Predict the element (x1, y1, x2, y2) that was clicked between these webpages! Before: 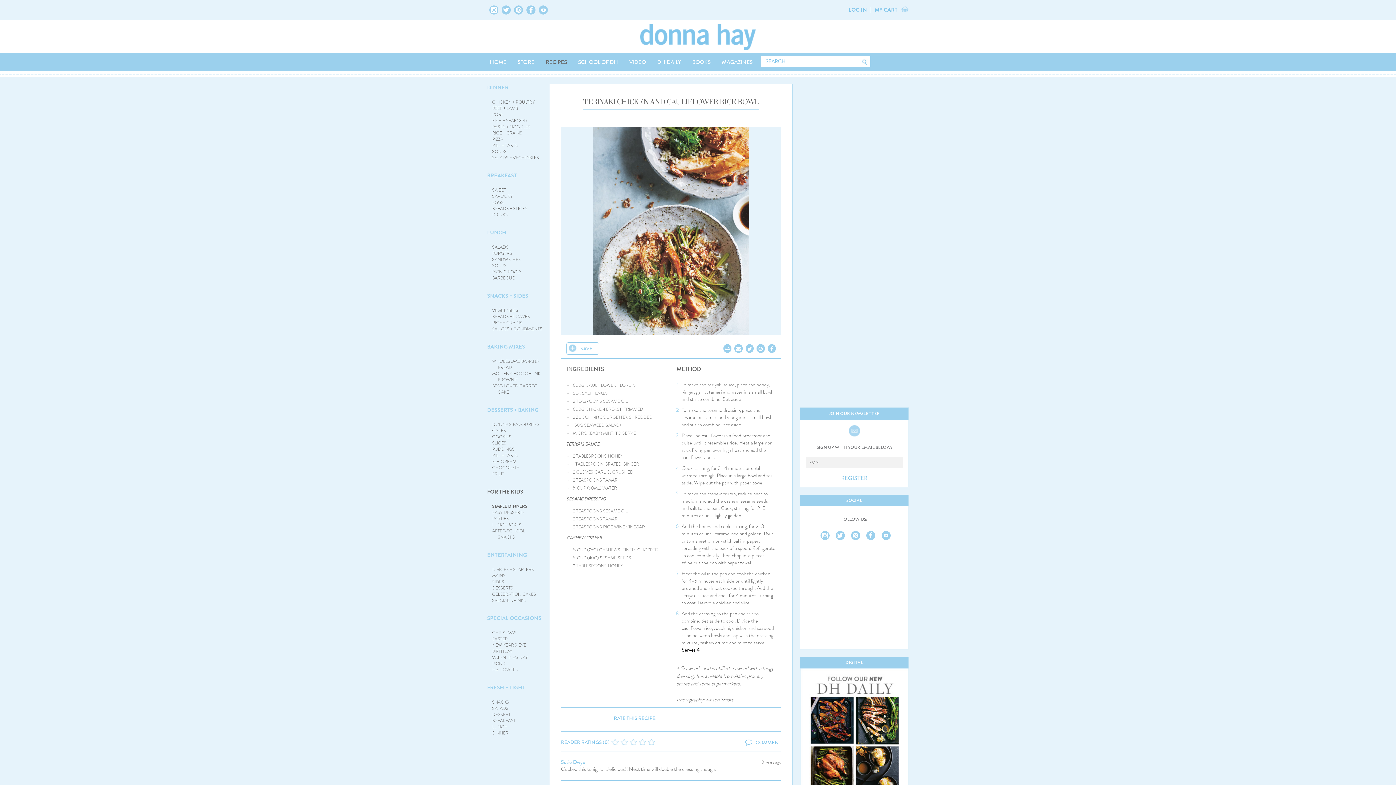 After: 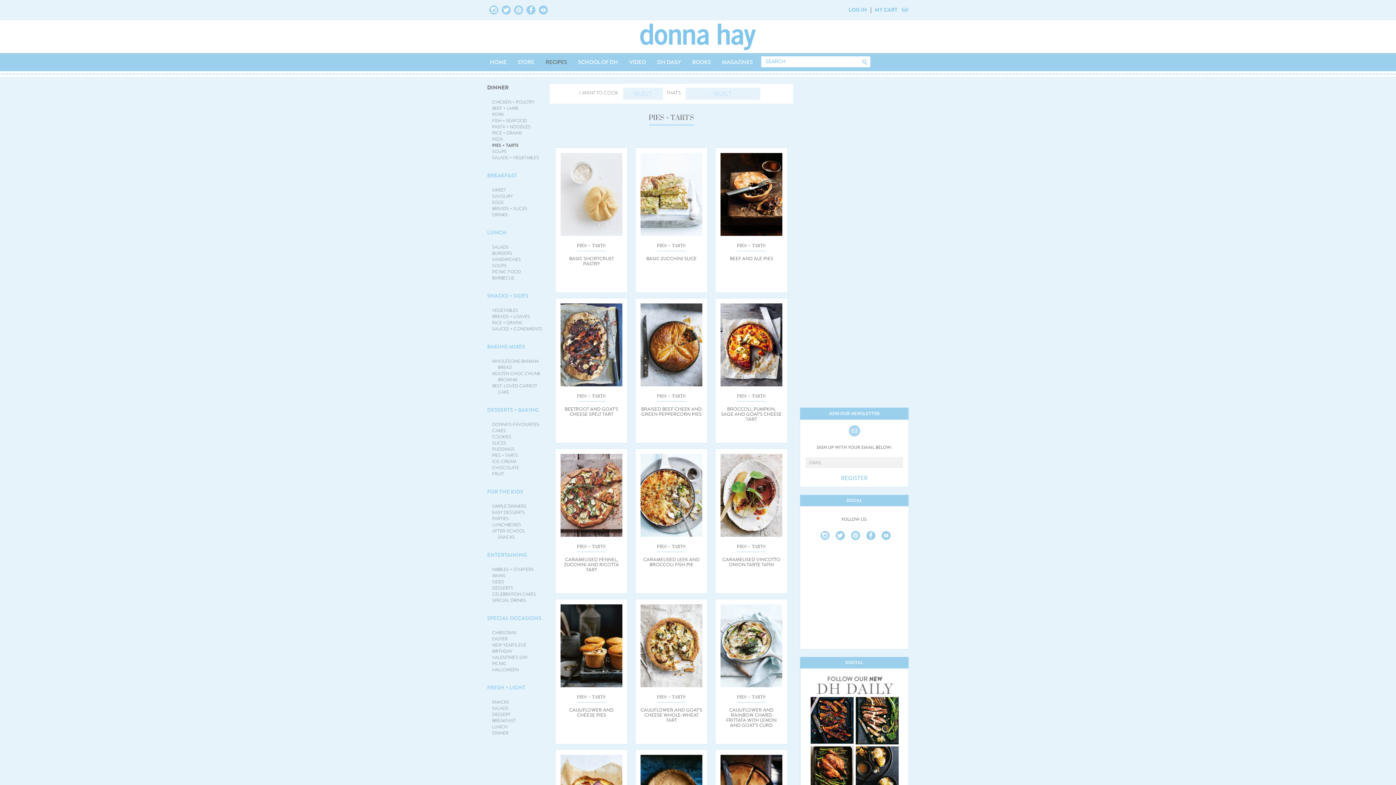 Action: label: PIES + TARTS bbox: (492, 142, 518, 148)